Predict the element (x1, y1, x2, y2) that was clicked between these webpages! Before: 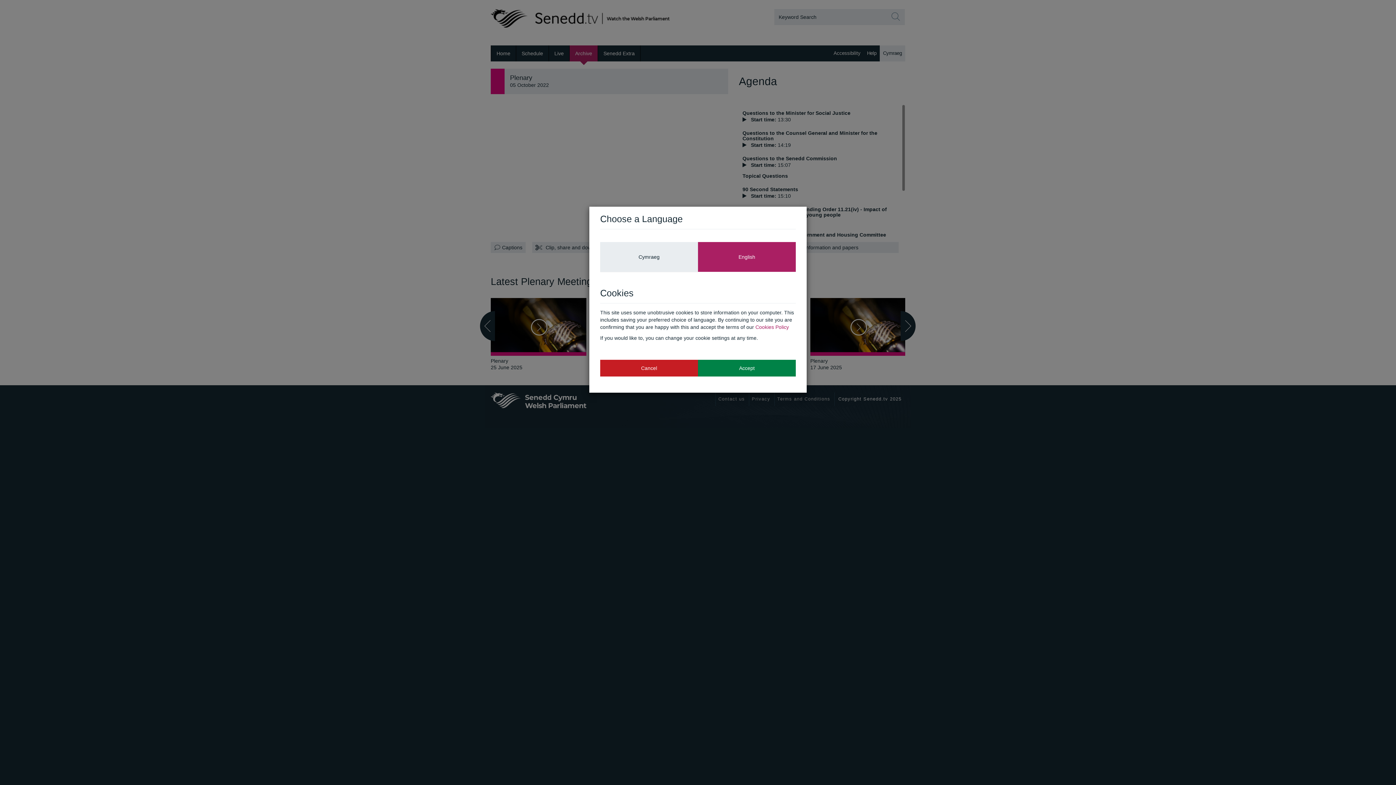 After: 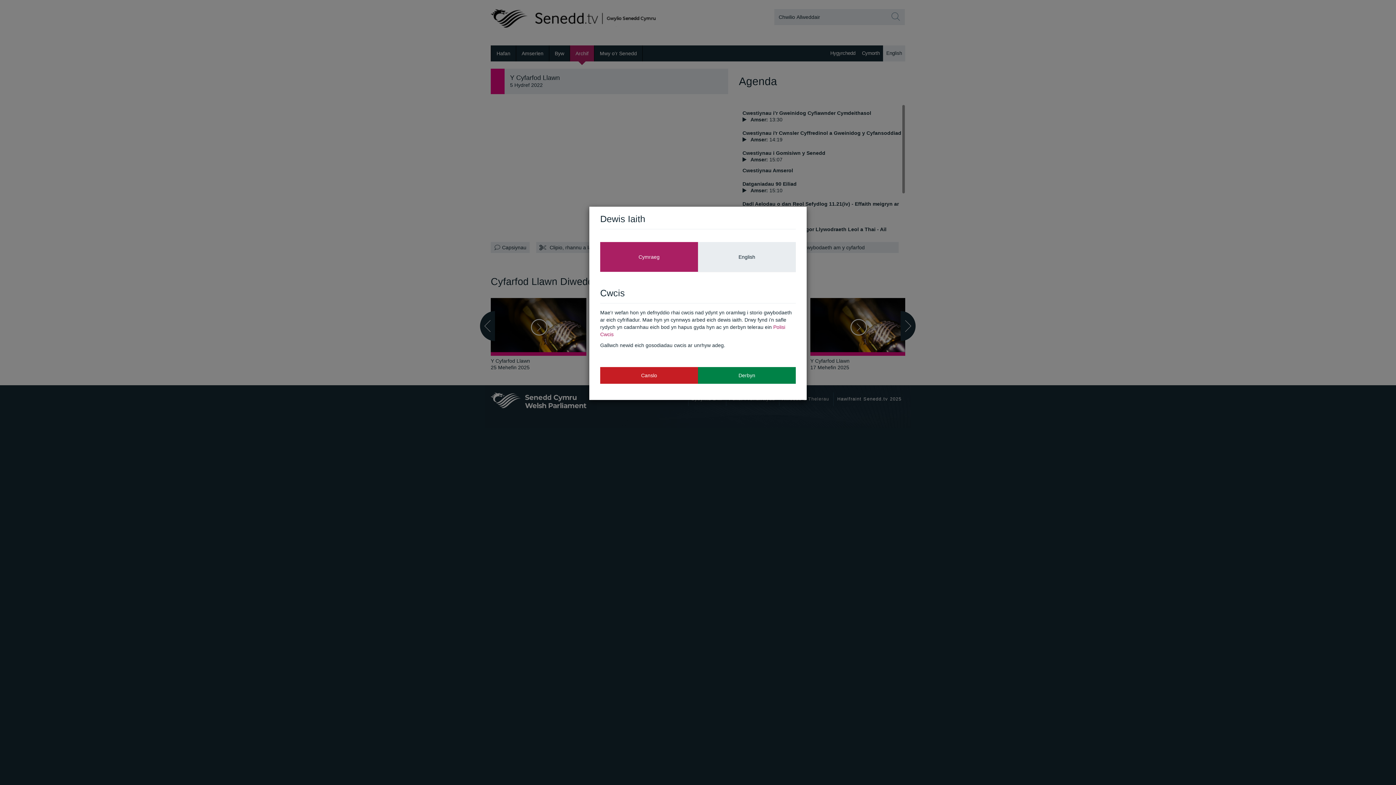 Action: bbox: (600, 242, 698, 271) label: Cymraeg